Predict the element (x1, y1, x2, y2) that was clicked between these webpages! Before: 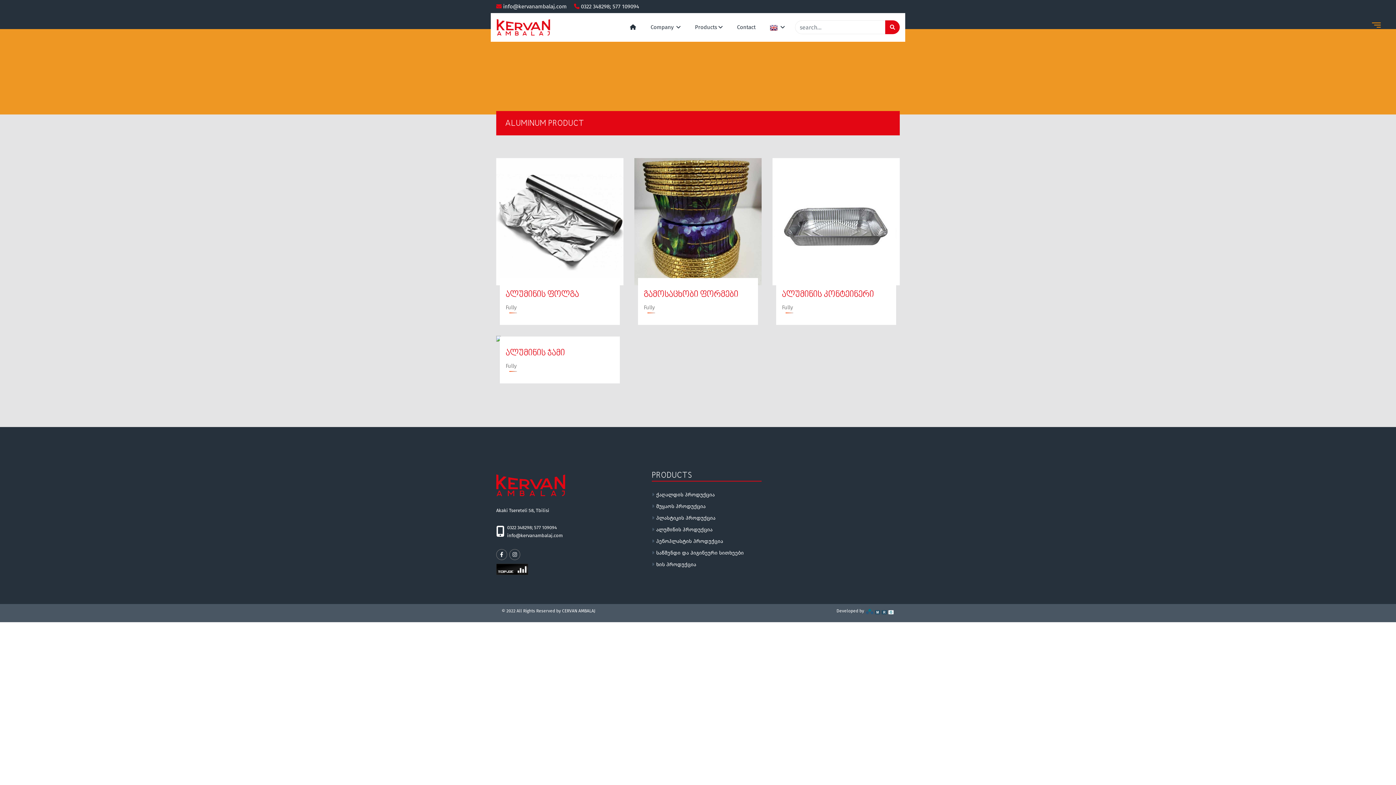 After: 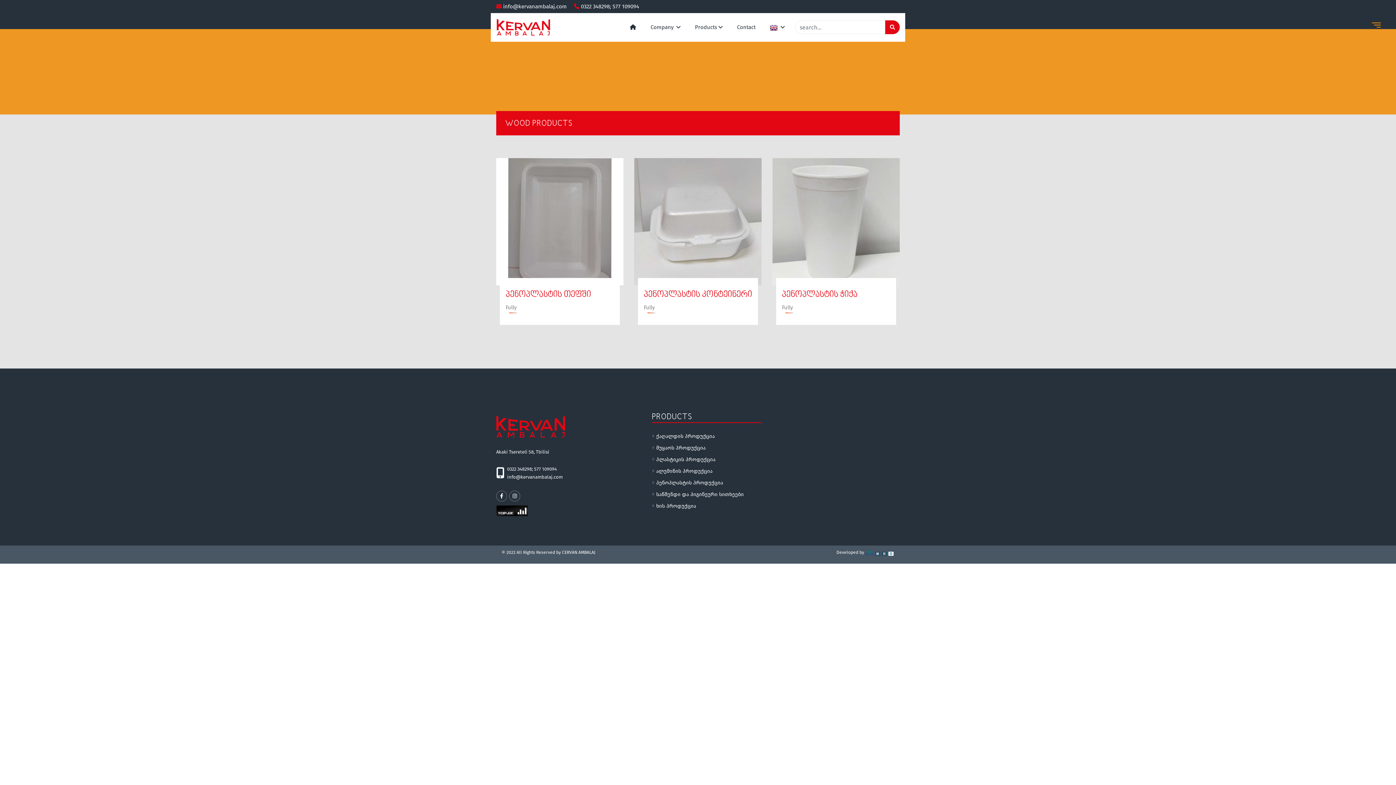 Action: bbox: (652, 537, 723, 545) label: პენოპლასტის პროდუქცია